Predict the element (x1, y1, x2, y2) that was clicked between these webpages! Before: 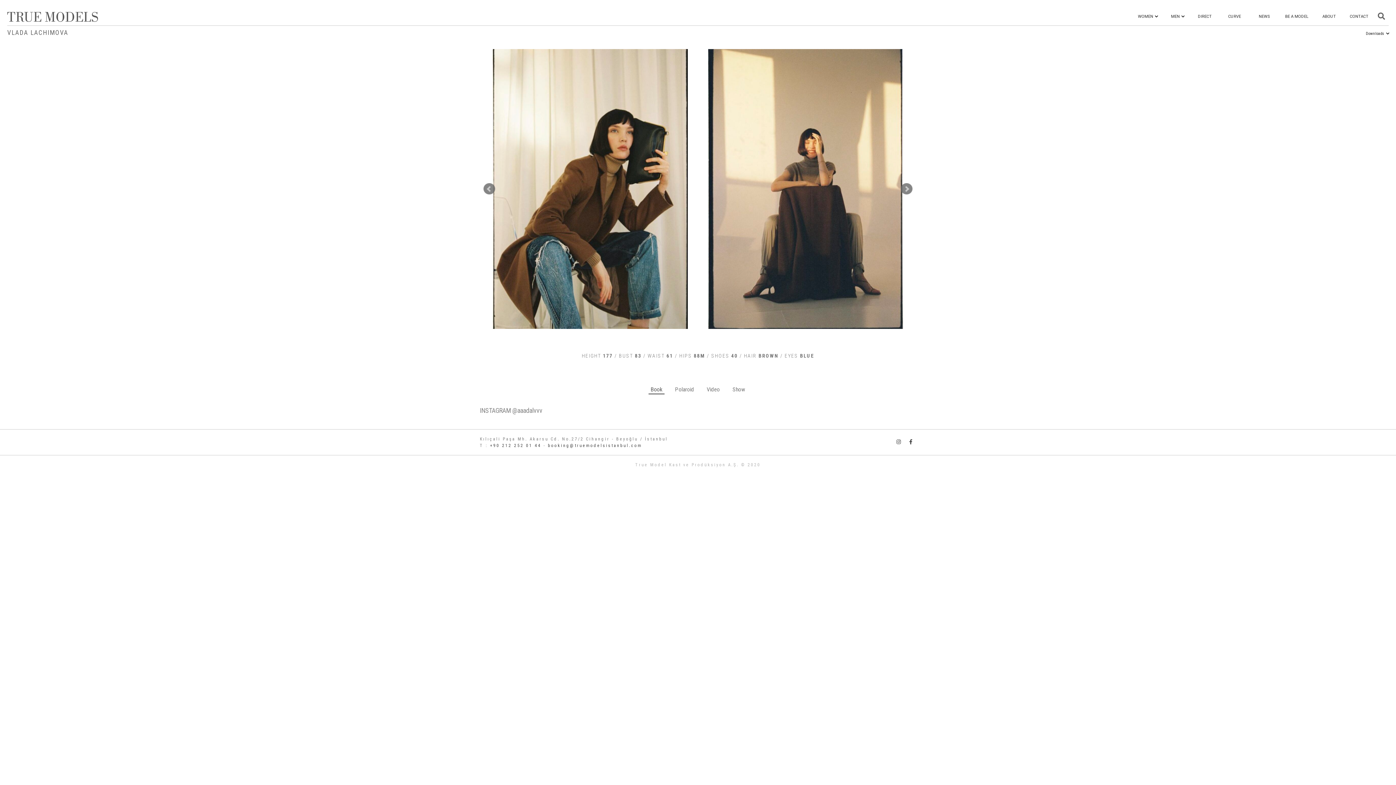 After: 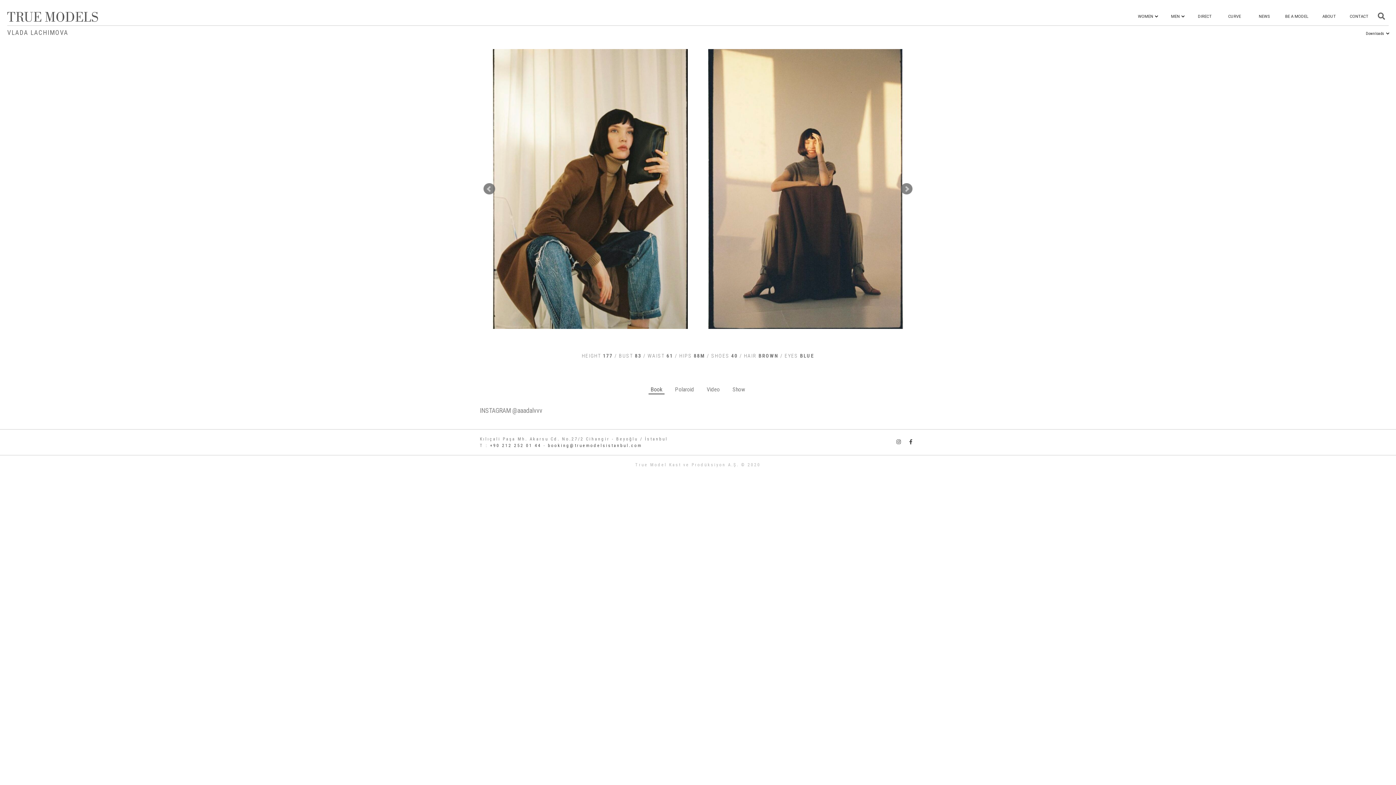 Action: bbox: (490, 443, 541, 448) label: +90 212 252 01 44